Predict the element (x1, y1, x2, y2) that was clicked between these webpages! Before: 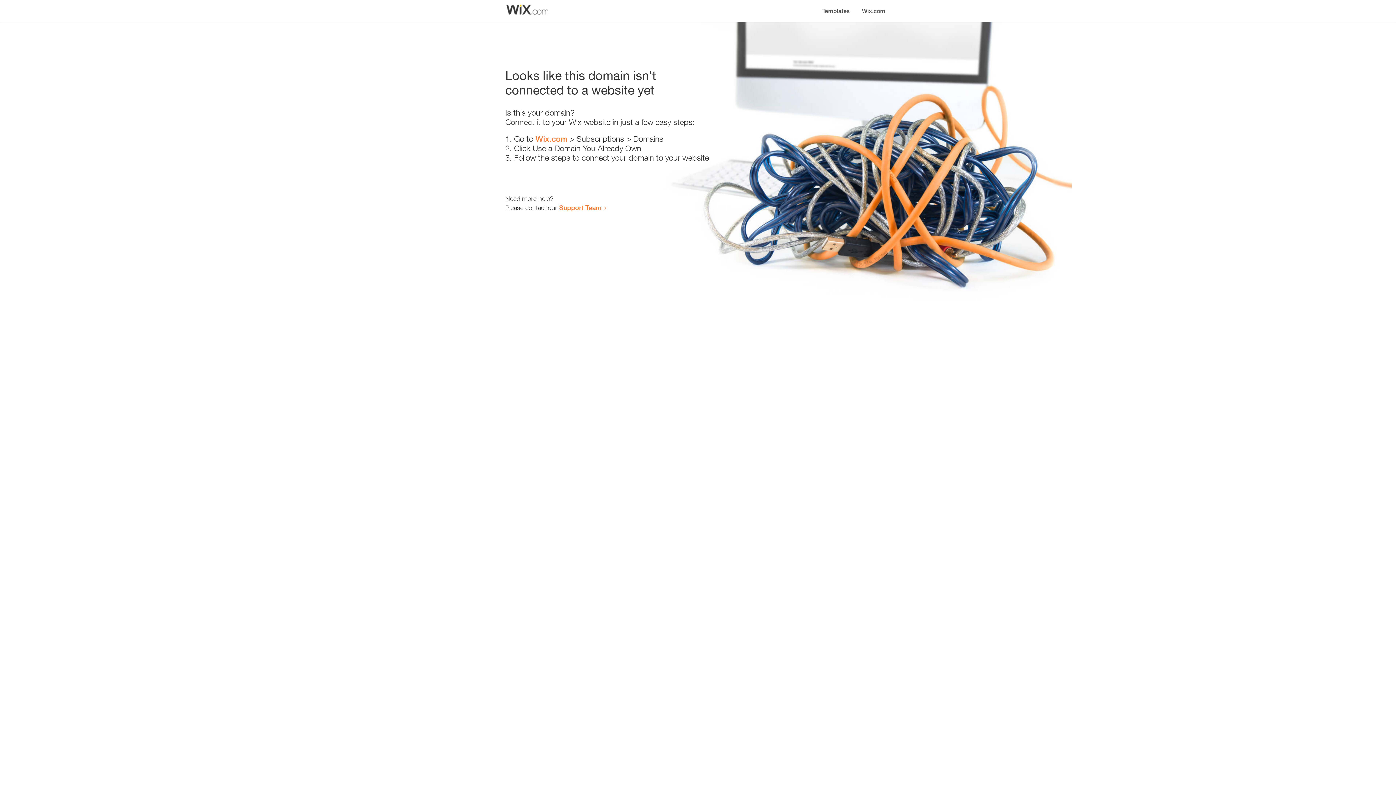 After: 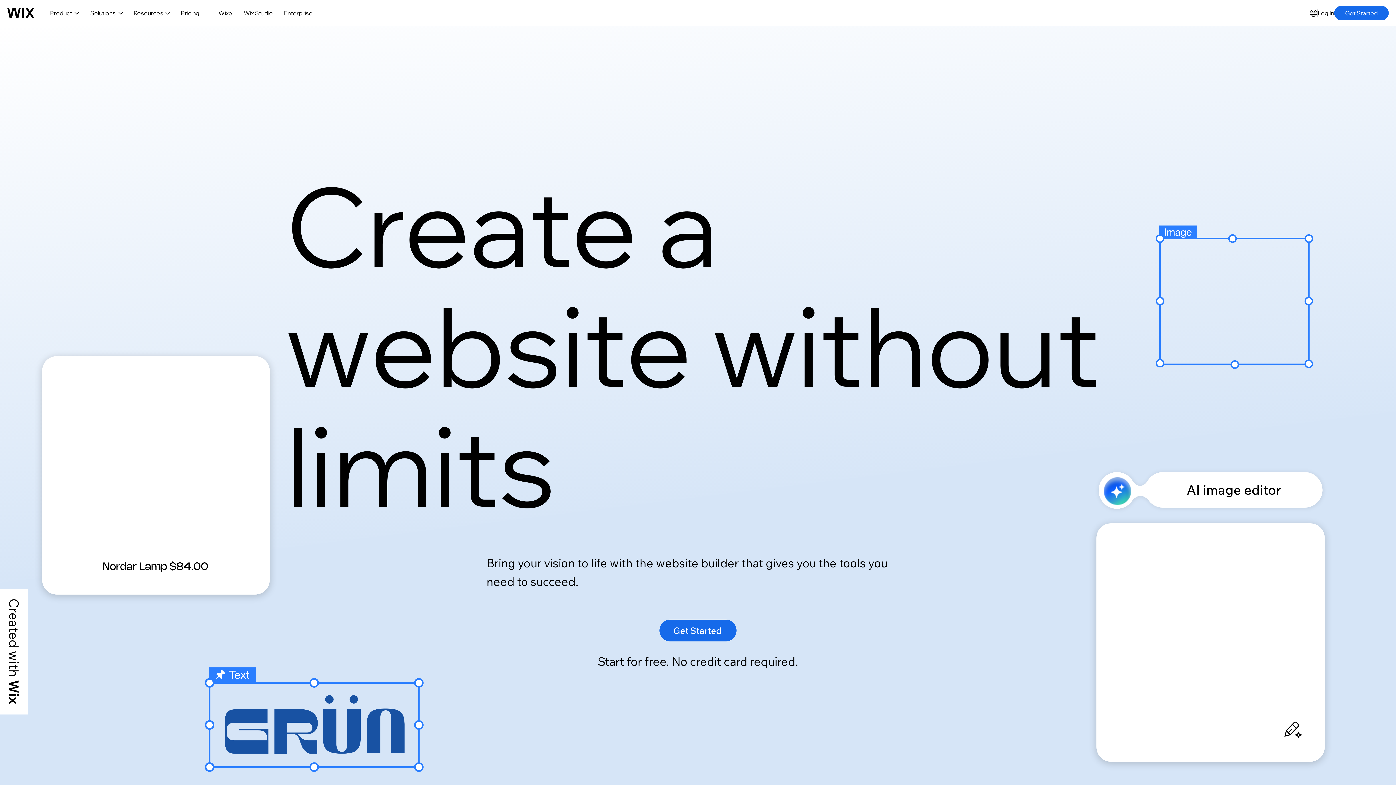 Action: label: Wix.com bbox: (535, 134, 567, 143)